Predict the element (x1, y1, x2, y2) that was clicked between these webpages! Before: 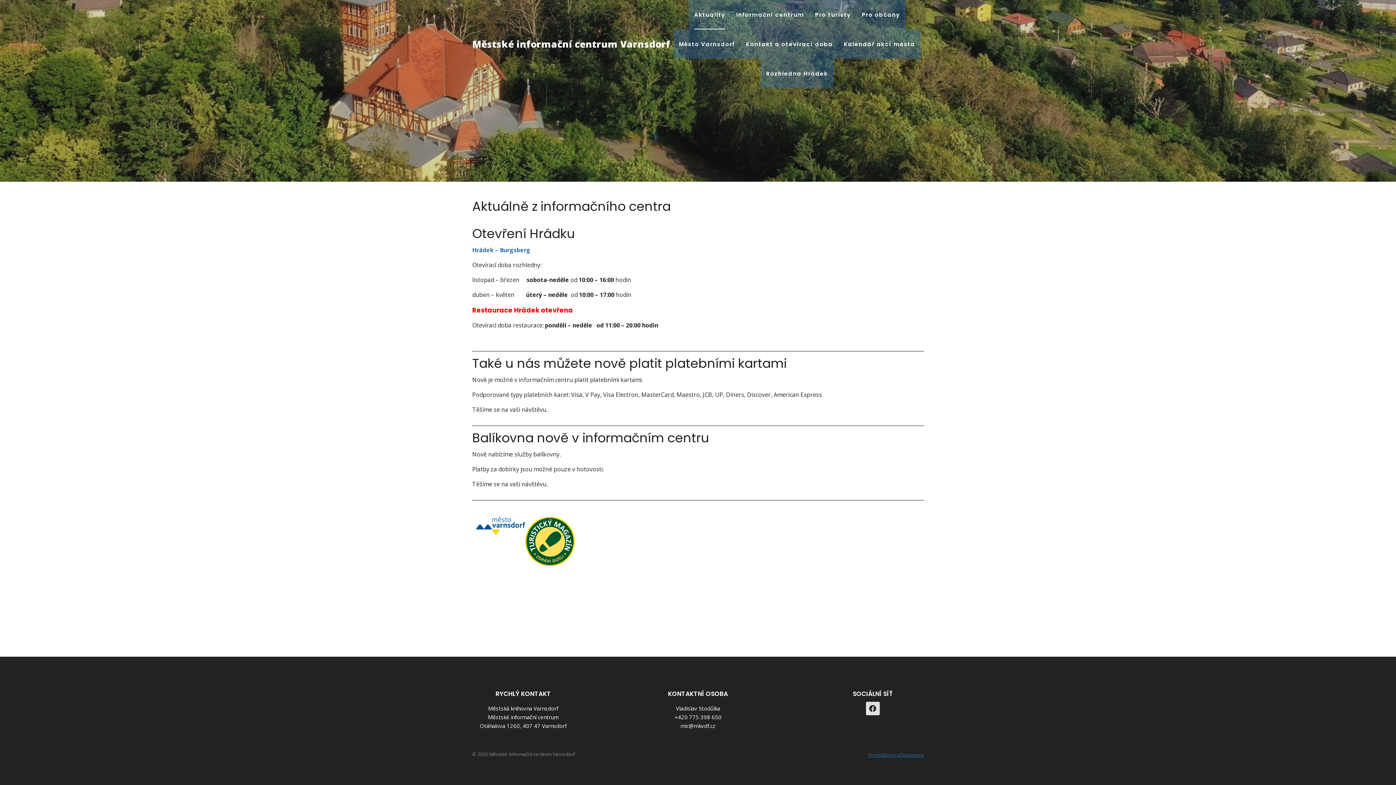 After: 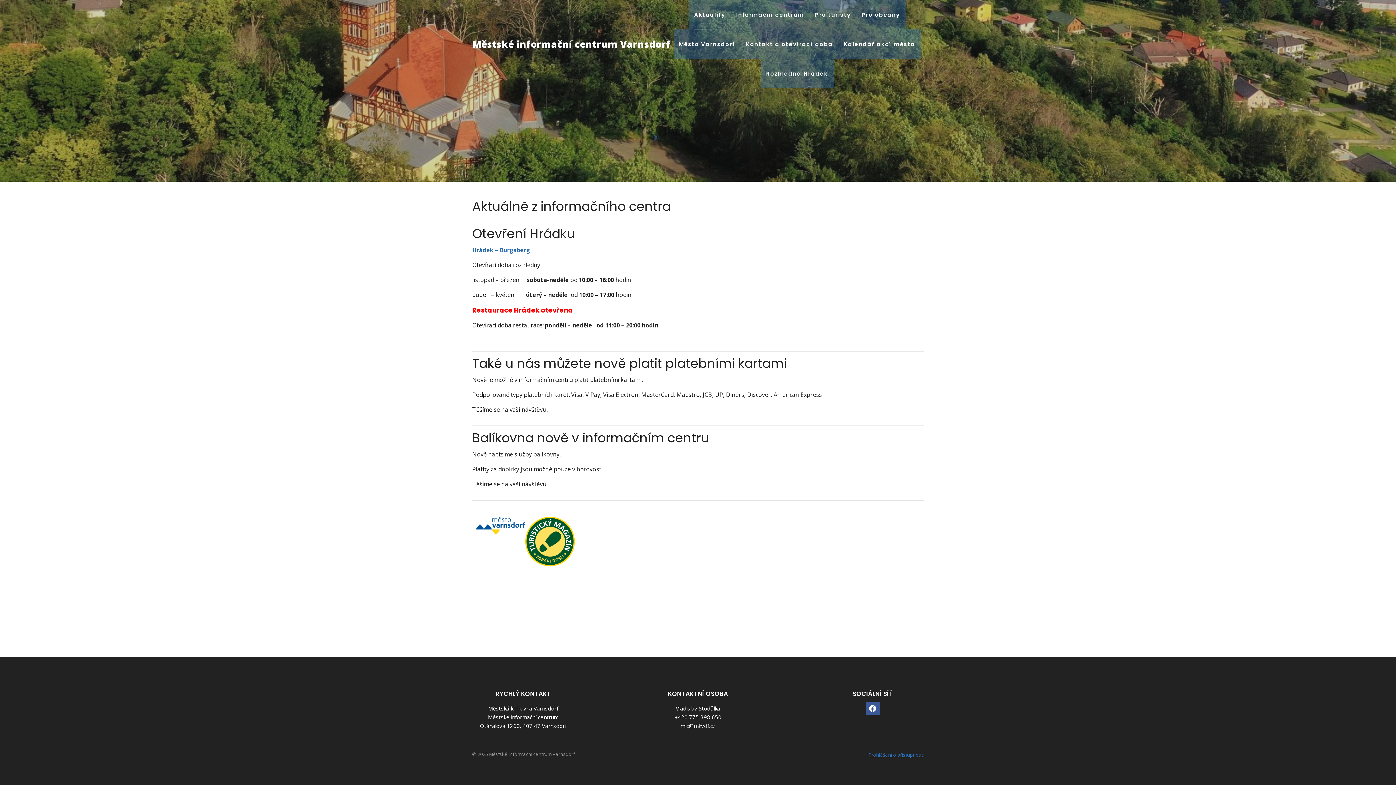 Action: bbox: (866, 702, 879, 715) label: Facebook